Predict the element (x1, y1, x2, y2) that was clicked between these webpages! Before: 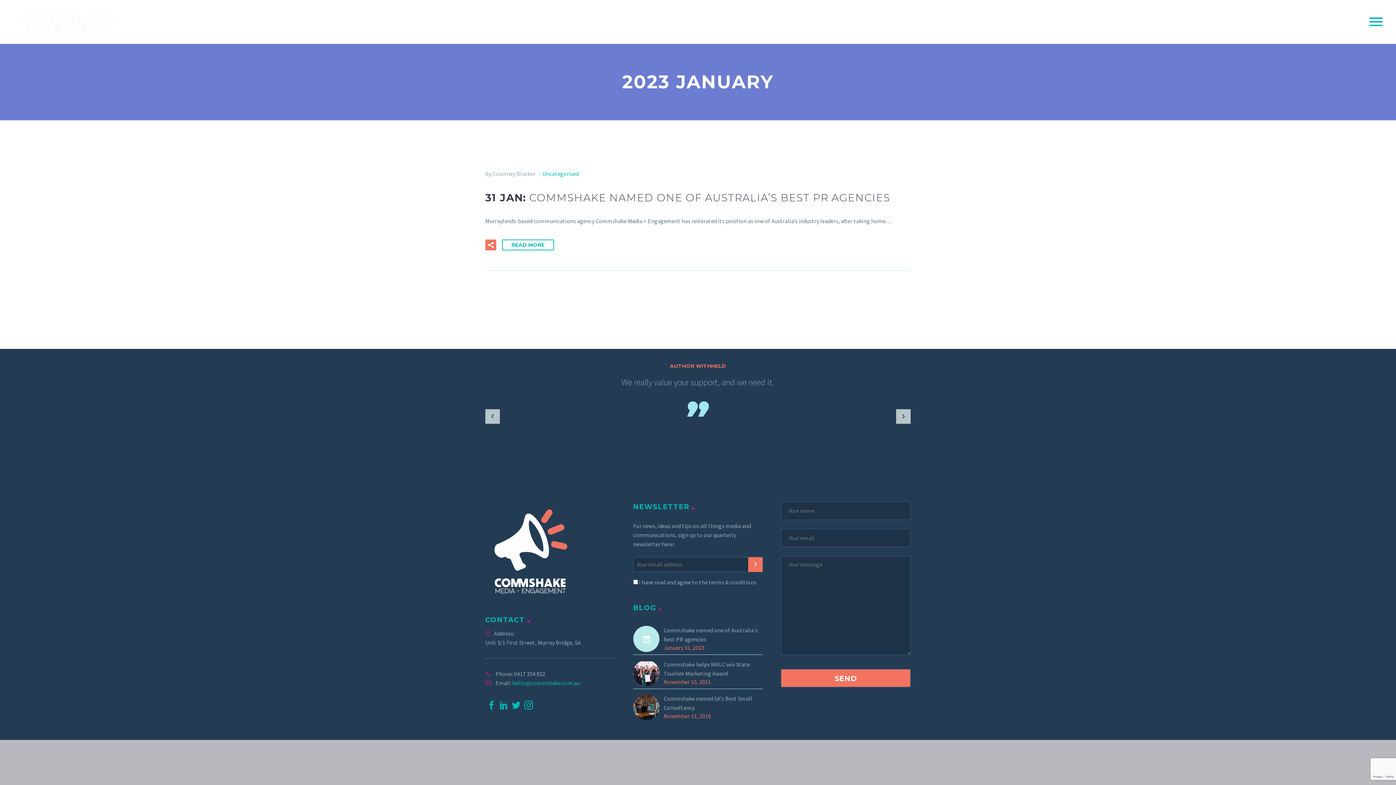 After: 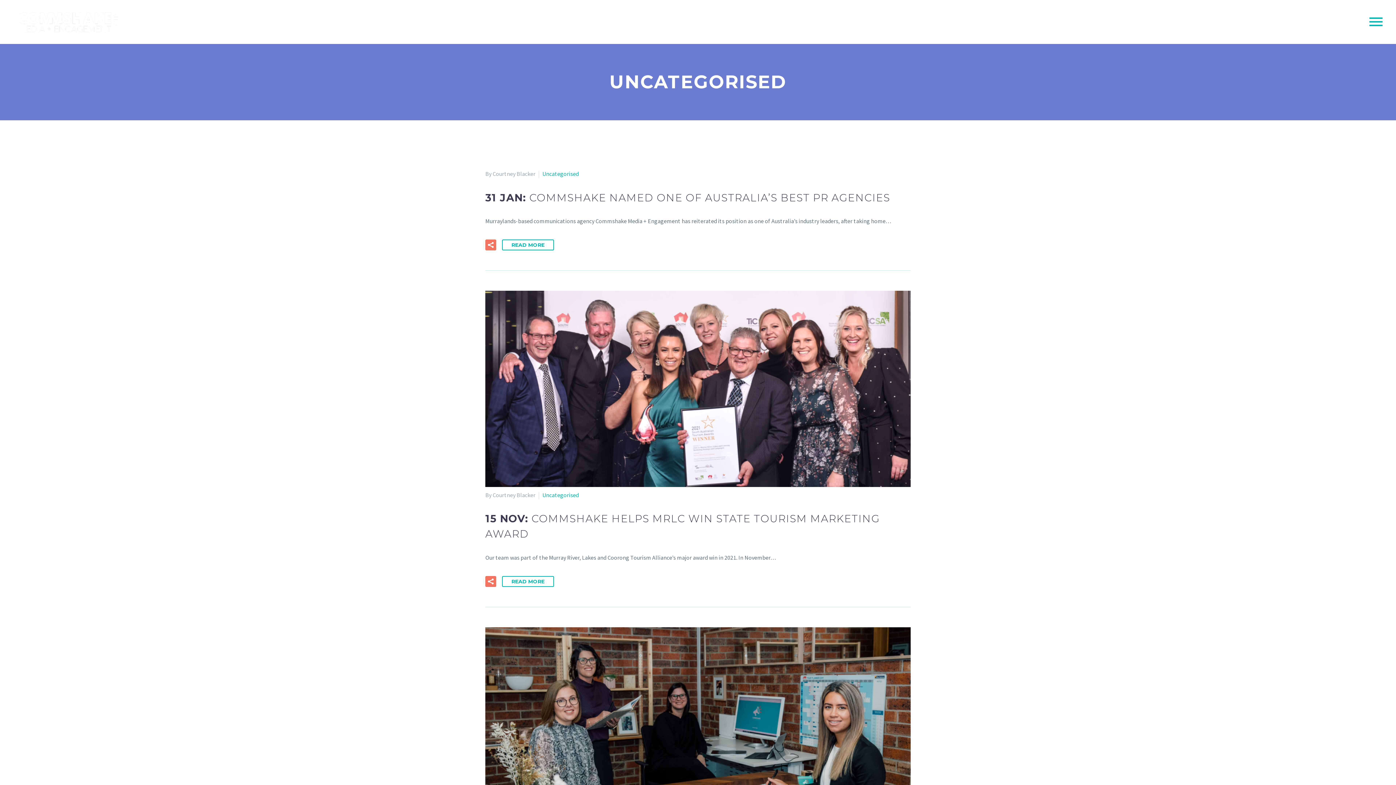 Action: label: Uncategorised bbox: (542, 170, 578, 177)